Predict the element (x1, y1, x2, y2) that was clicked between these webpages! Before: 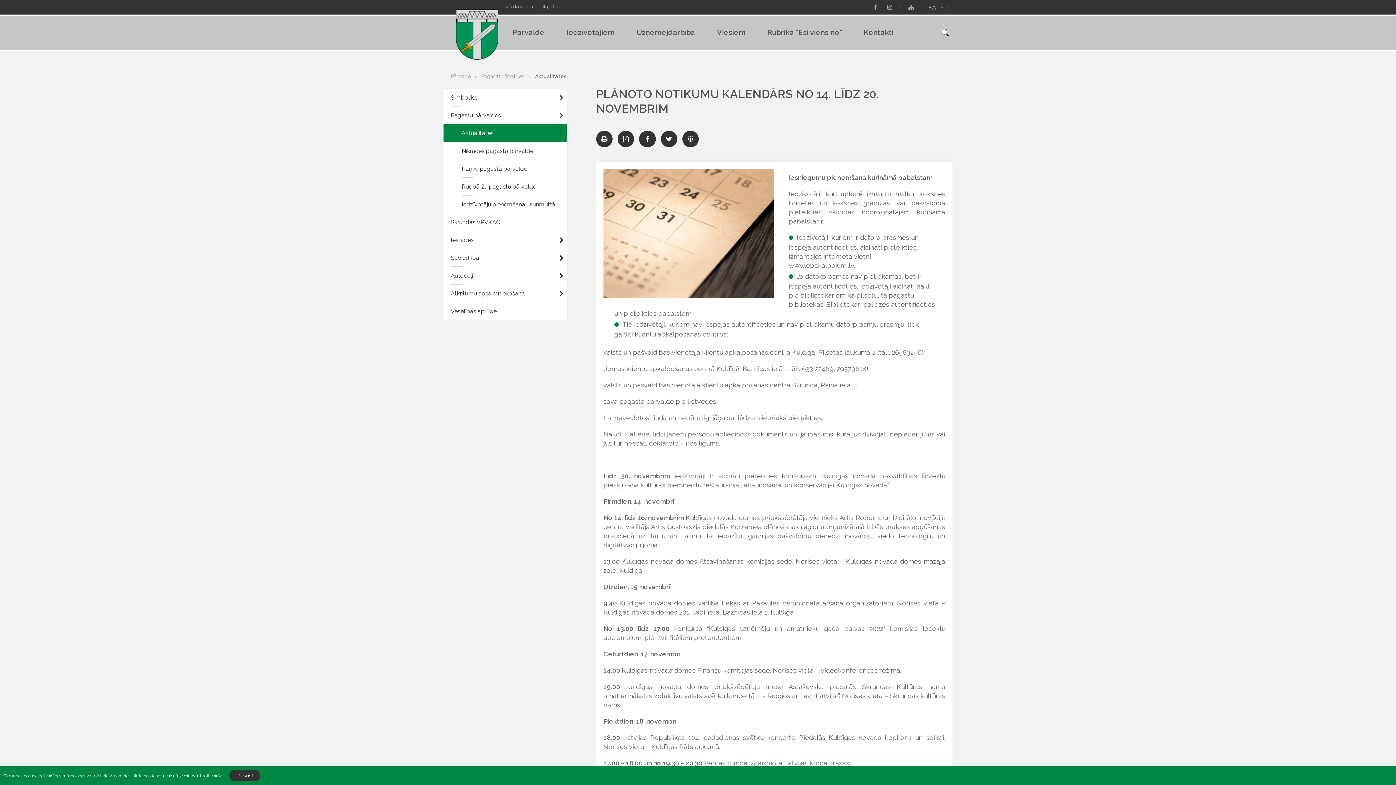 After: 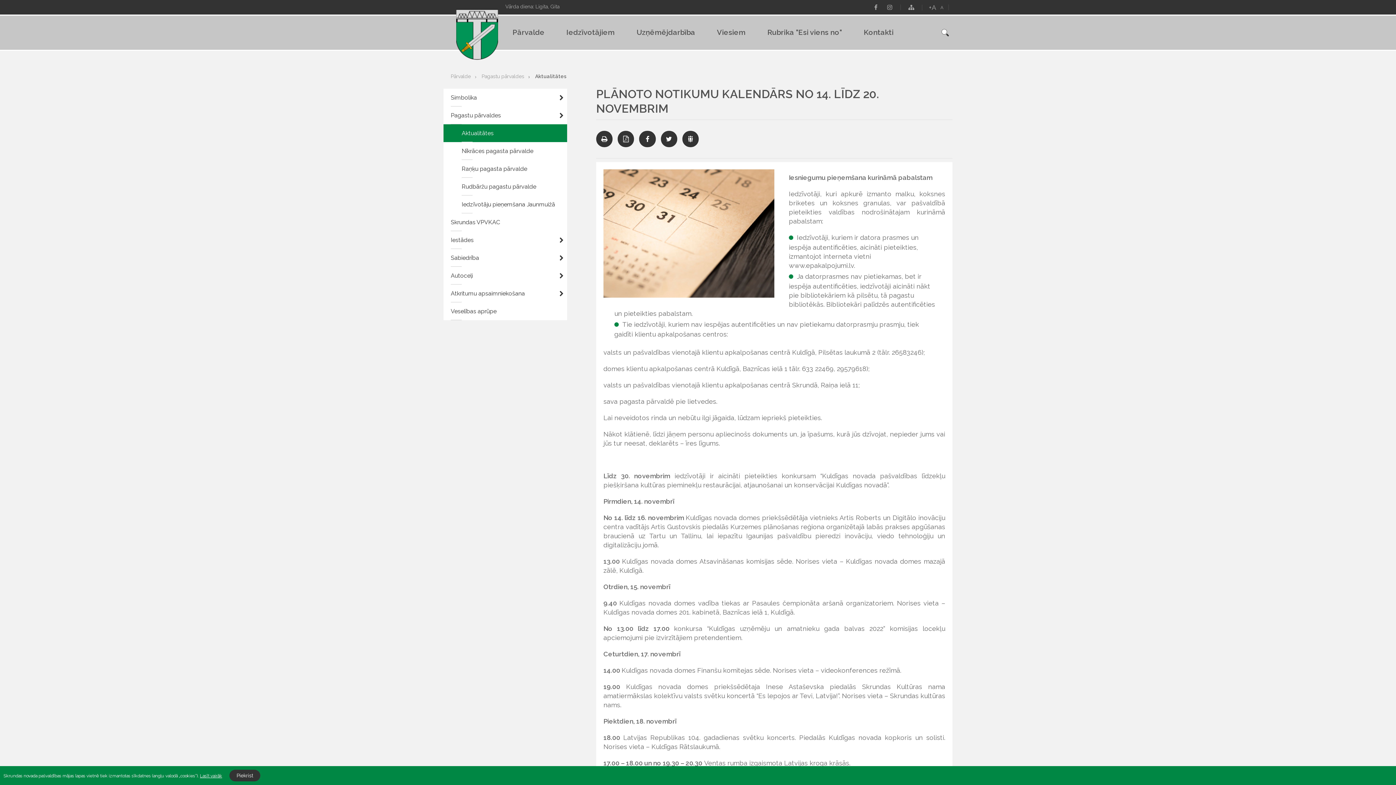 Action: label: Piekrist bbox: (229, 770, 260, 781)